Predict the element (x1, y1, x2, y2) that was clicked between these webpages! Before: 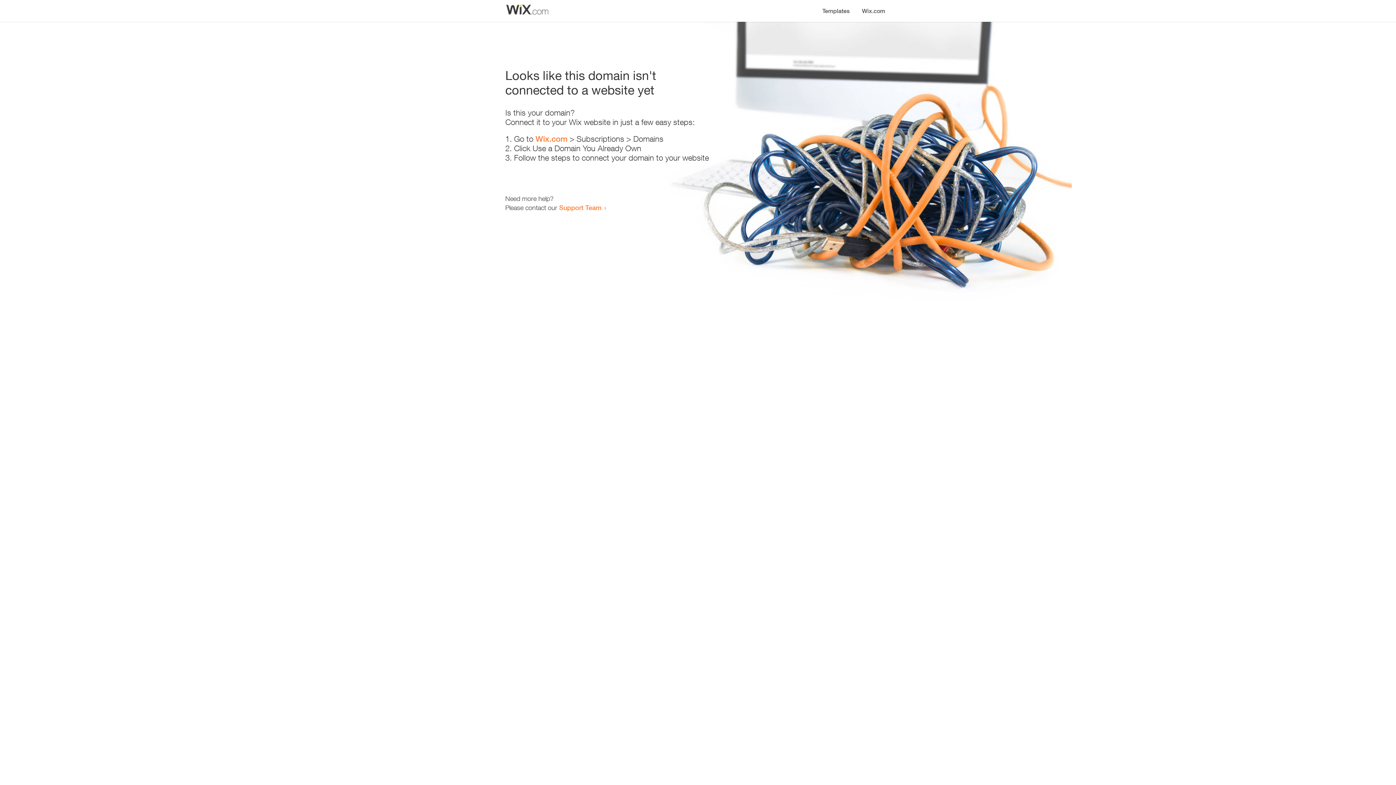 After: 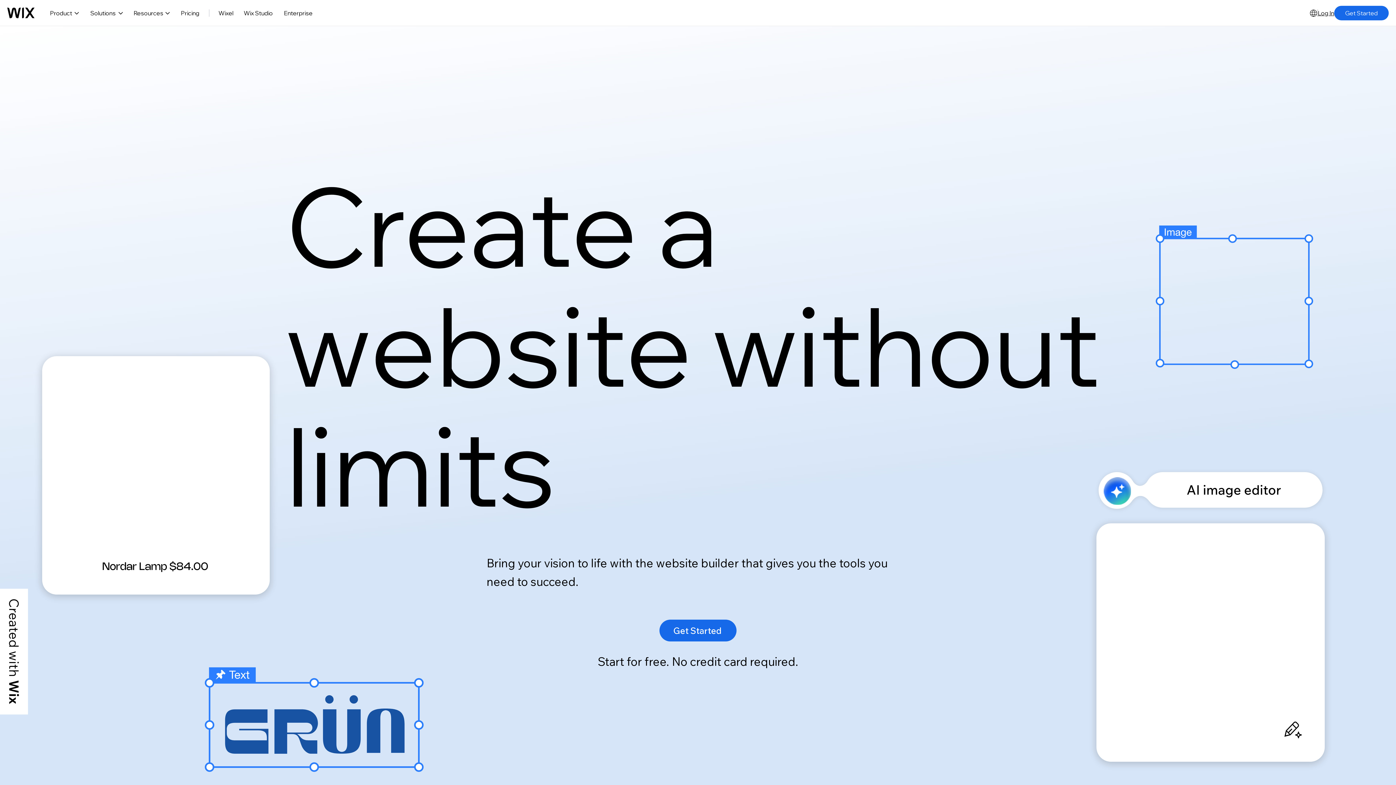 Action: label: Wix.com bbox: (535, 134, 567, 143)